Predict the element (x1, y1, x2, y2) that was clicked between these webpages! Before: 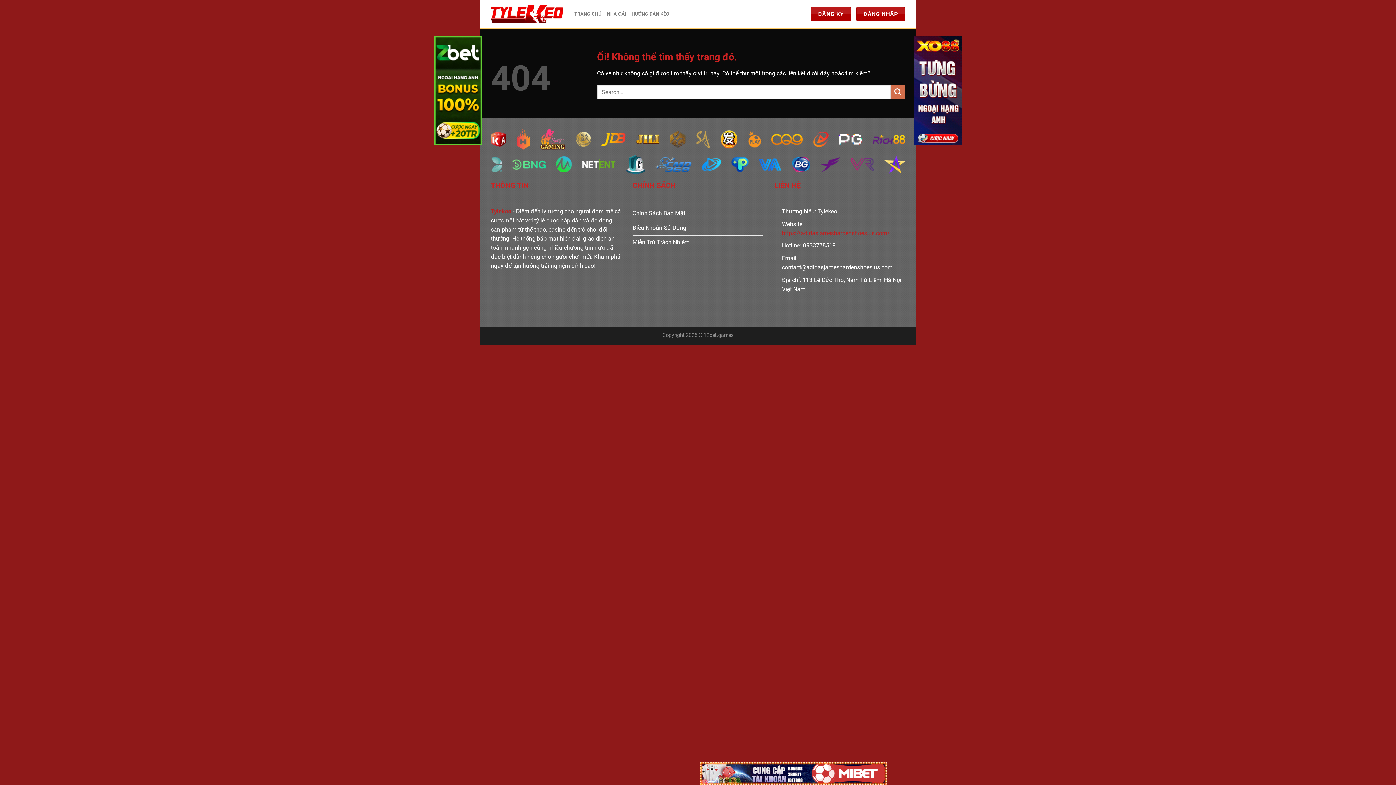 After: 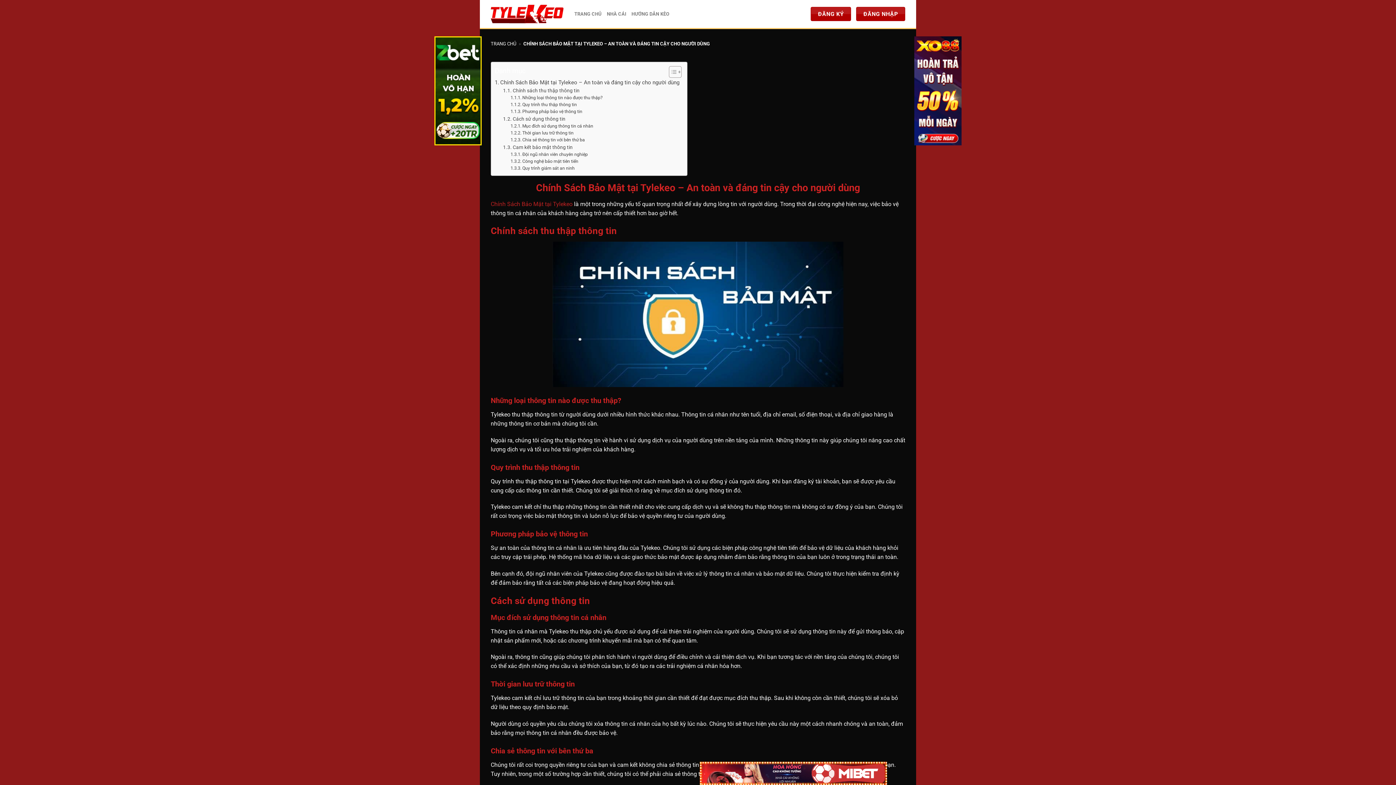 Action: label: Chính Sách Bảo Mật bbox: (632, 206, 763, 221)